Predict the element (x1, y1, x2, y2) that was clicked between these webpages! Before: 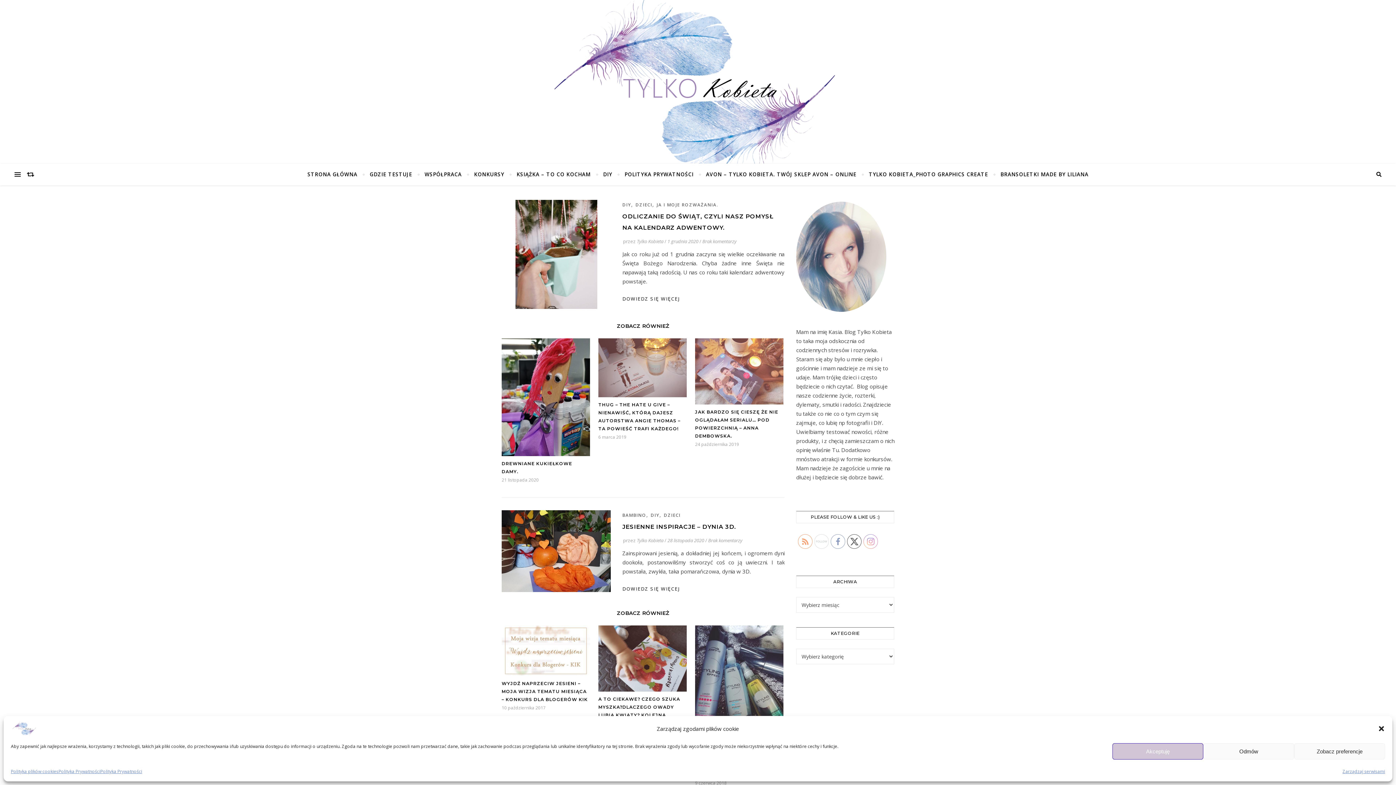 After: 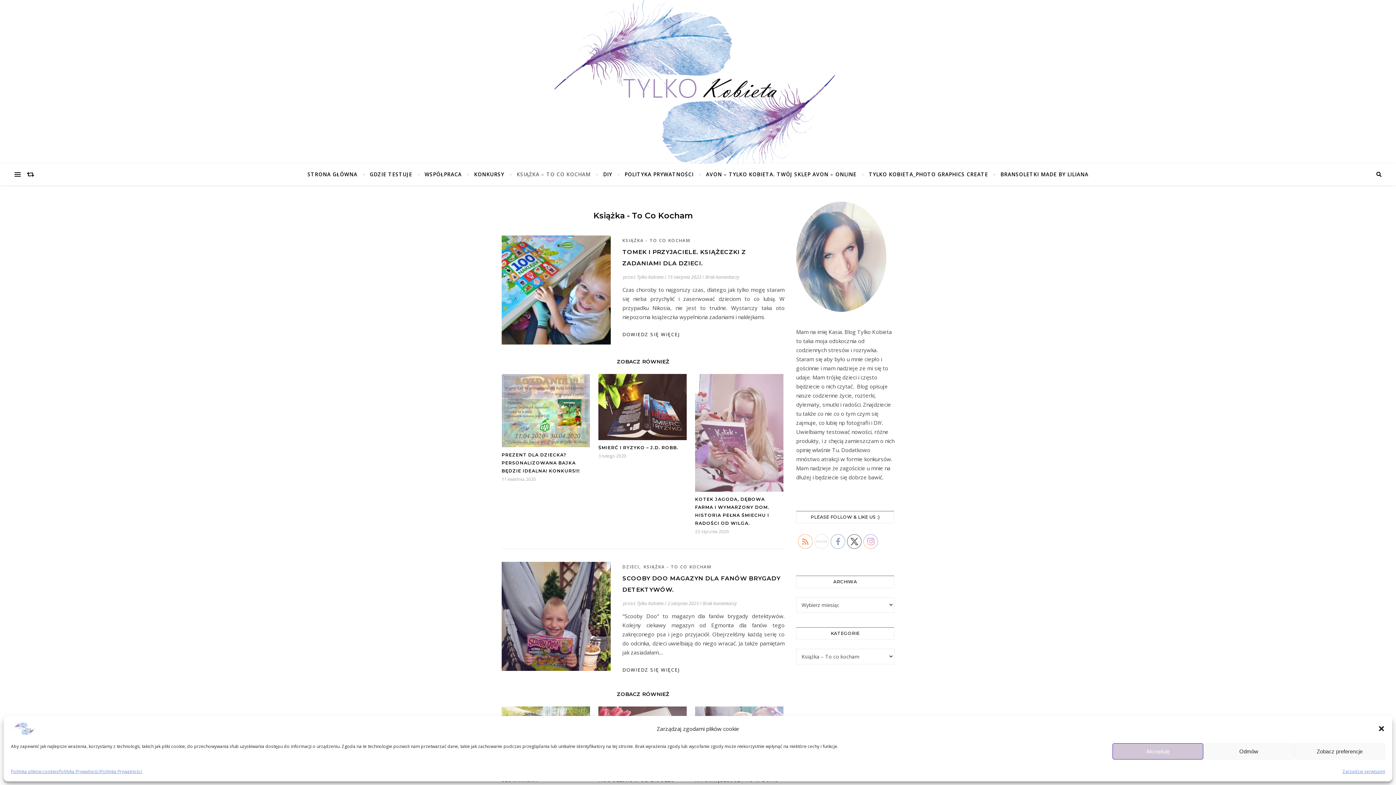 Action: bbox: (510, 163, 597, 185) label: KSIĄŻKA – TO CO KOCHAM